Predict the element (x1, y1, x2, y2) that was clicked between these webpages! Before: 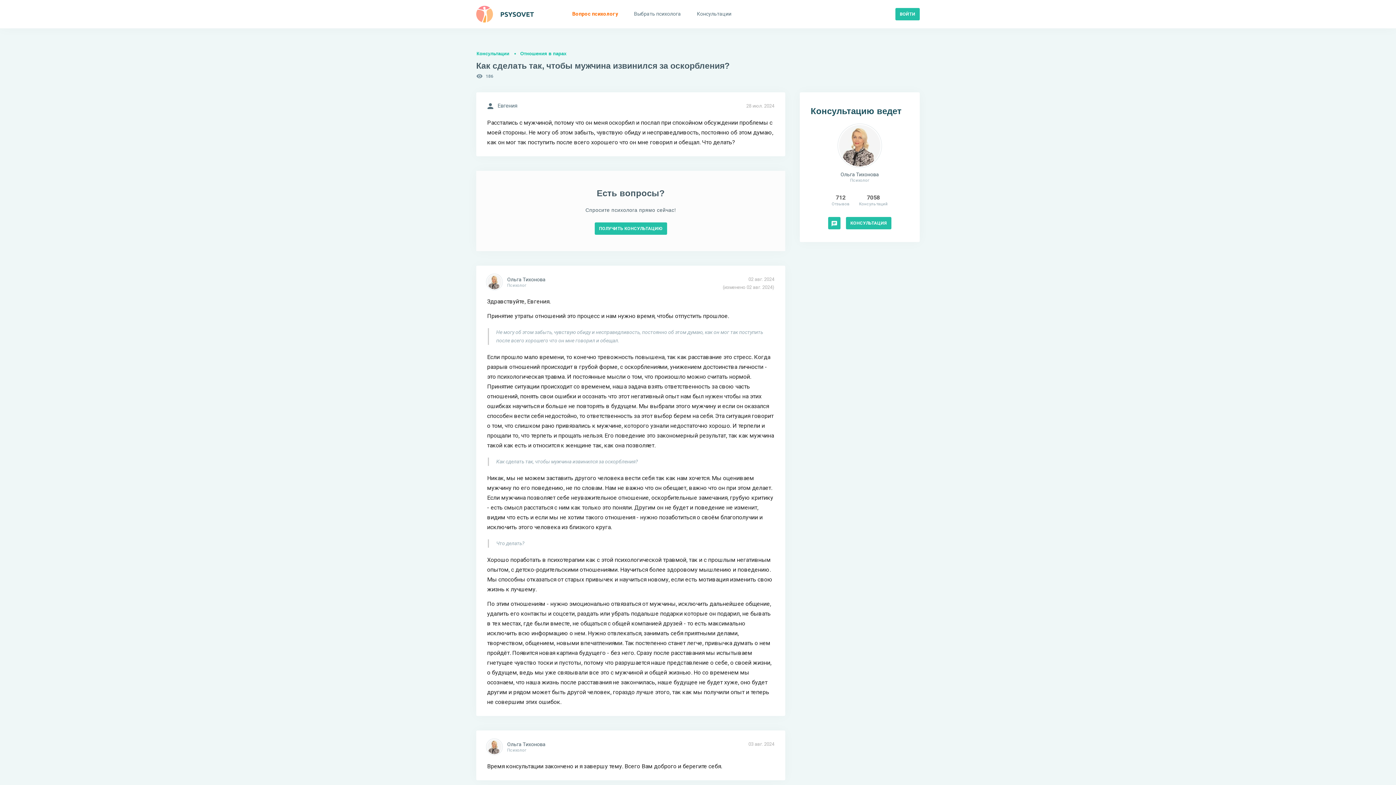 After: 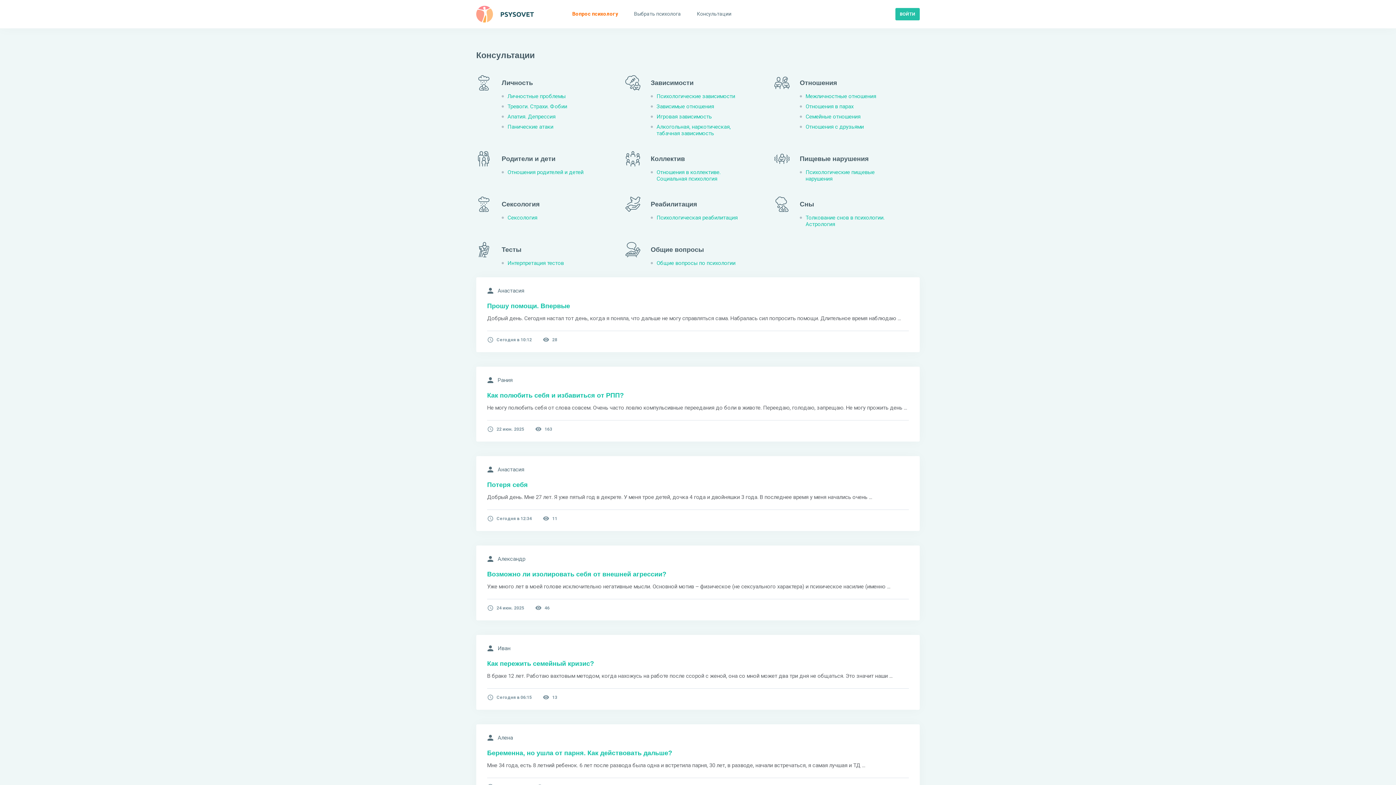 Action: label: Консультации bbox: (476, 50, 509, 56)